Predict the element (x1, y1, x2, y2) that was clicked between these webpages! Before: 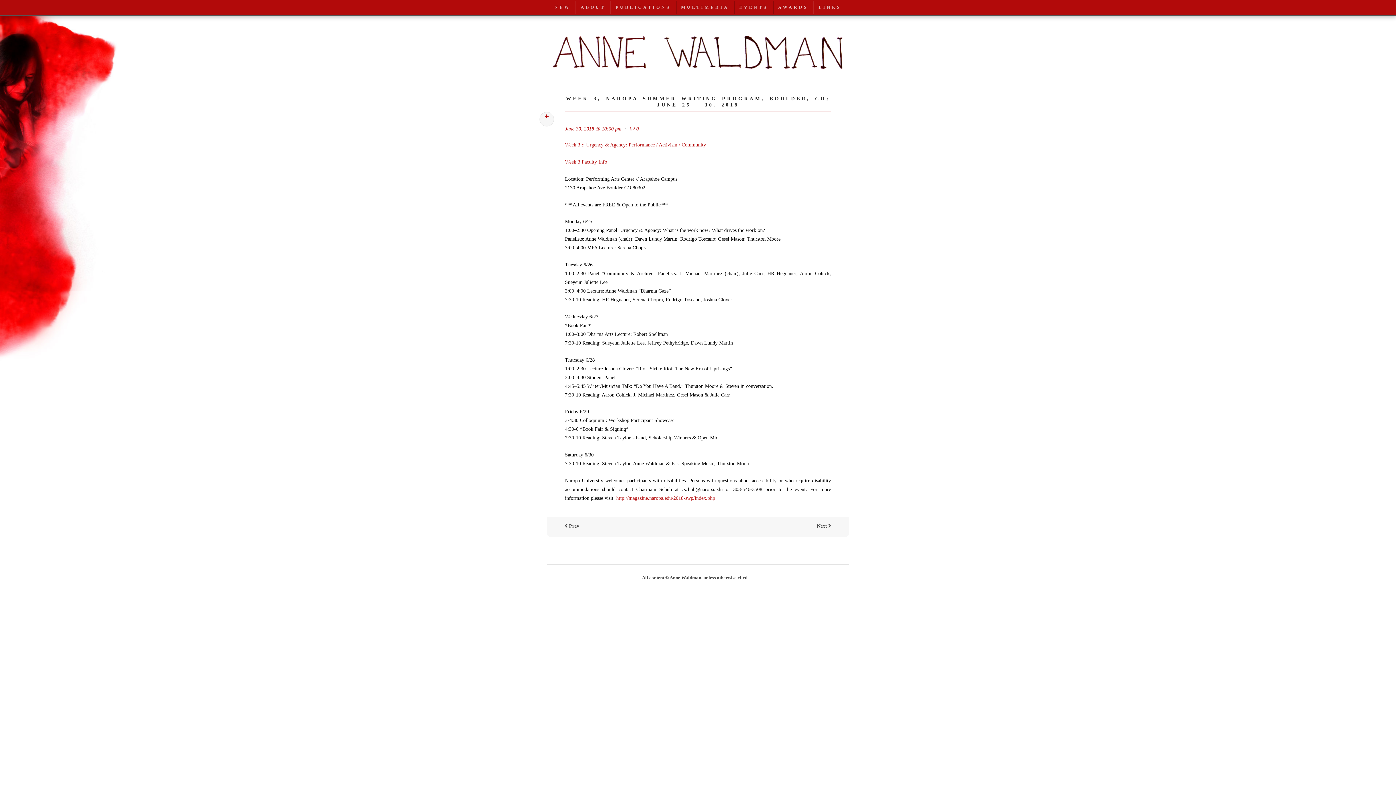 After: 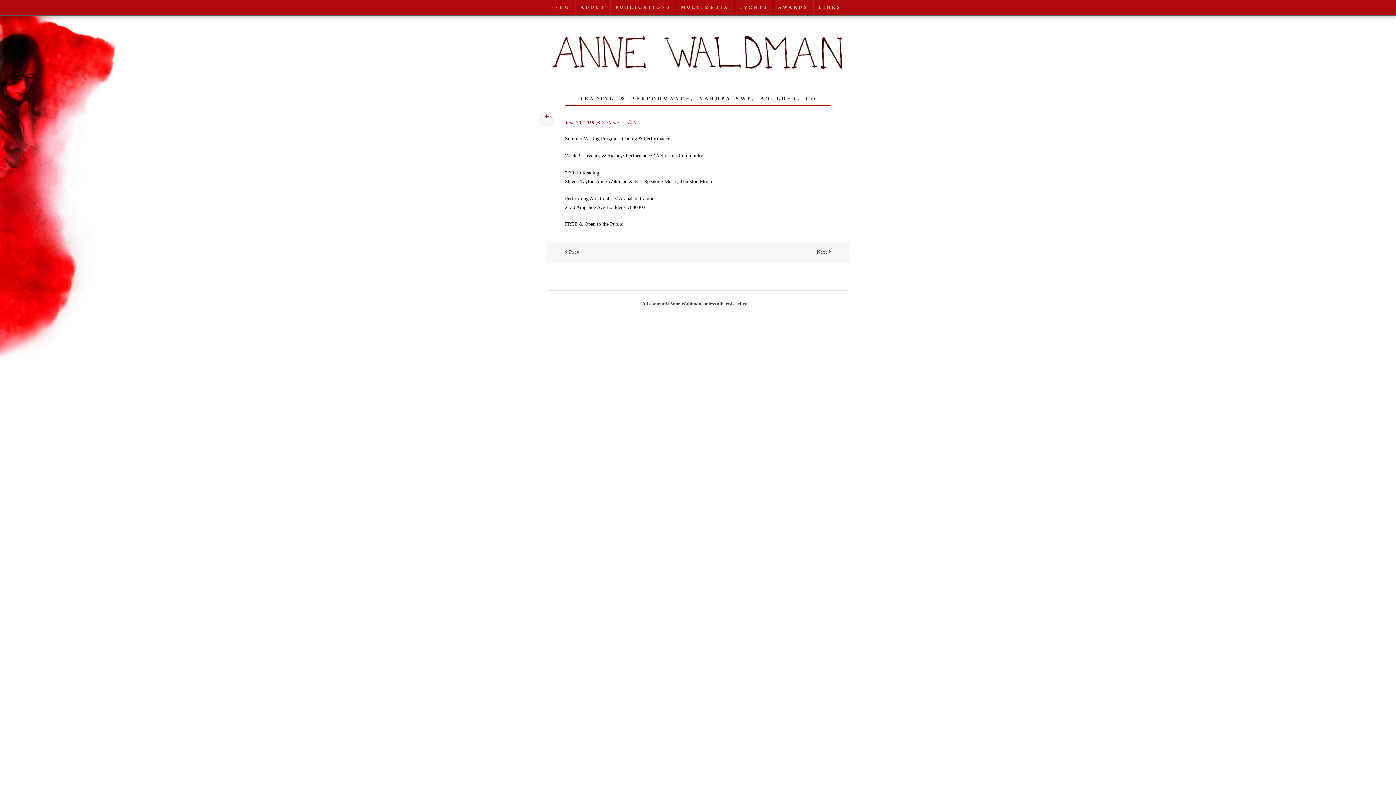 Action: label:  Prev bbox: (565, 523, 579, 529)